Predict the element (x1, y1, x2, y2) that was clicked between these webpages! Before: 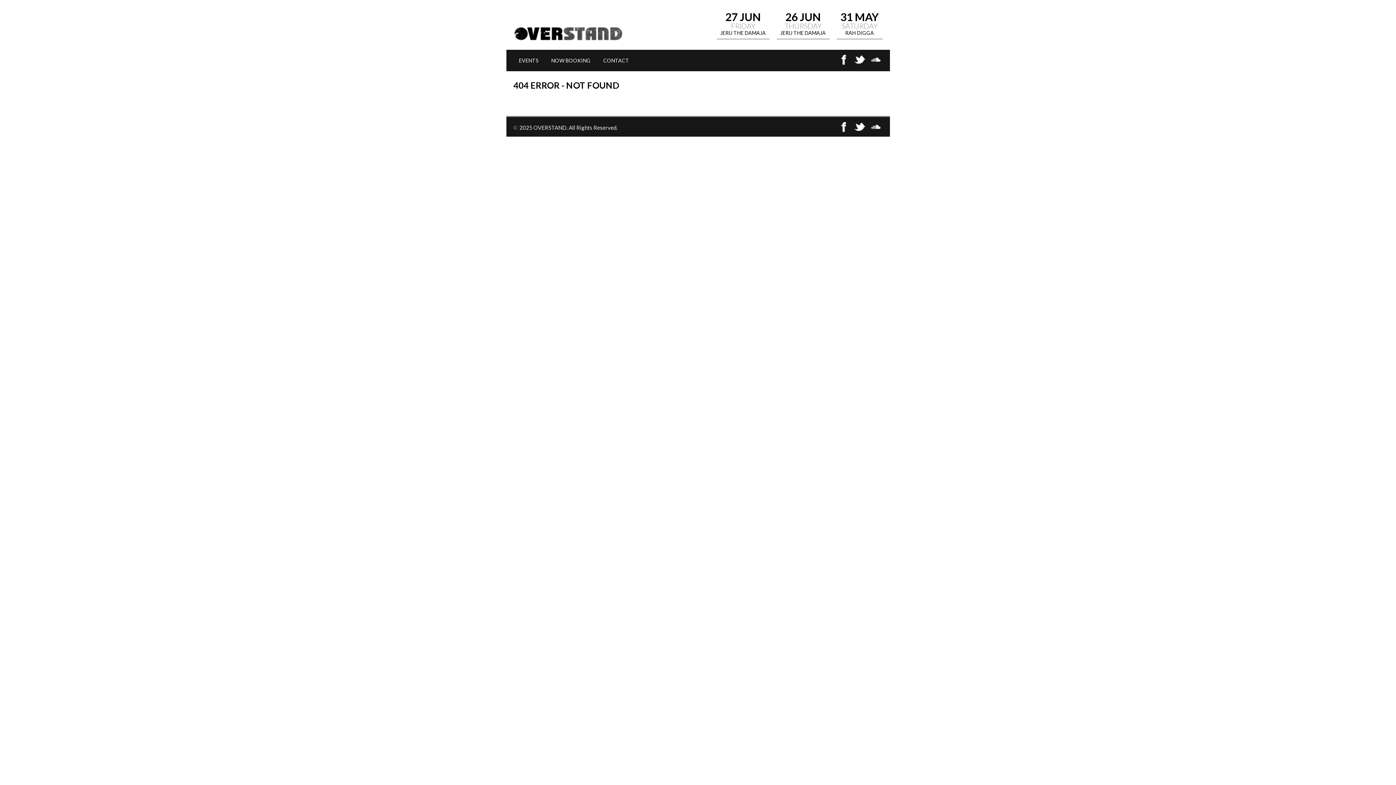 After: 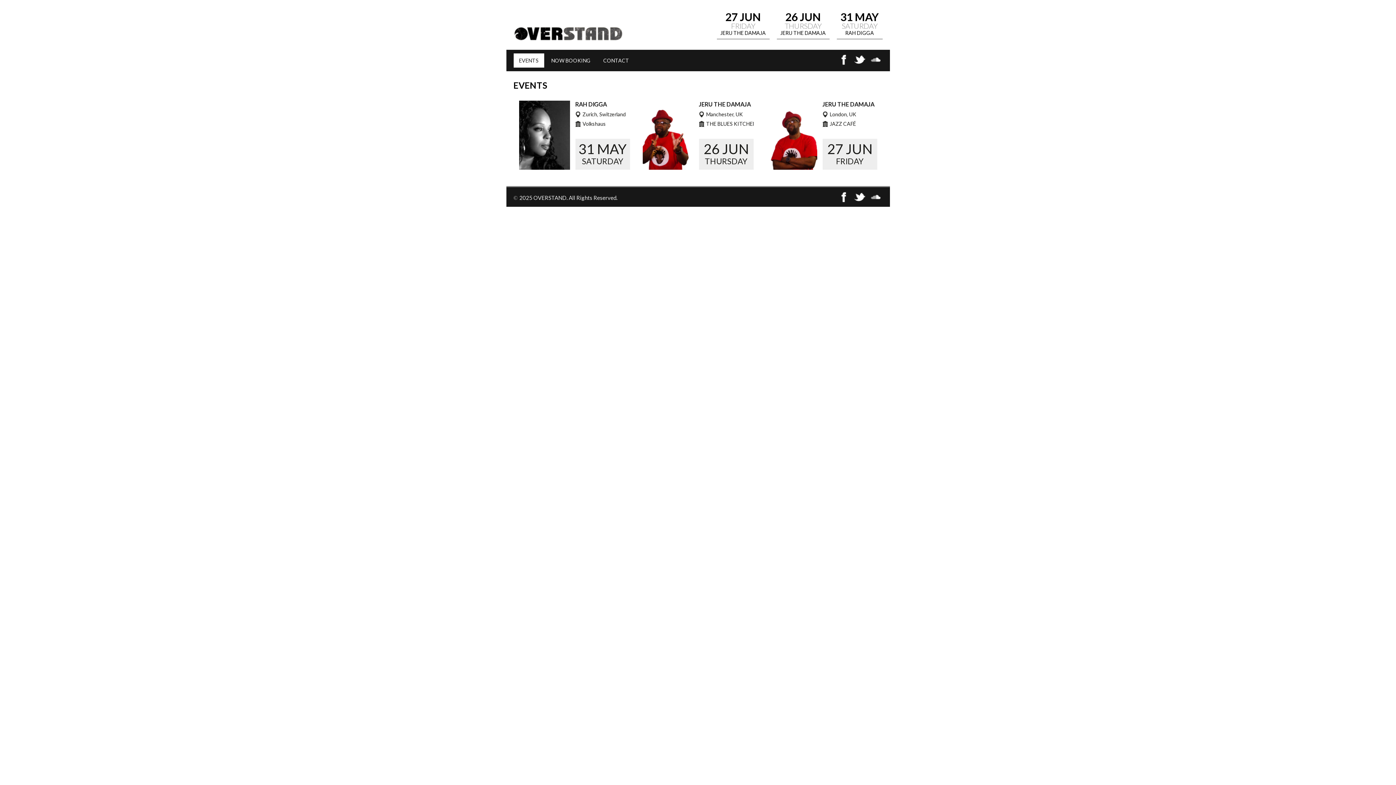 Action: bbox: (513, 53, 544, 67) label: EVENTS